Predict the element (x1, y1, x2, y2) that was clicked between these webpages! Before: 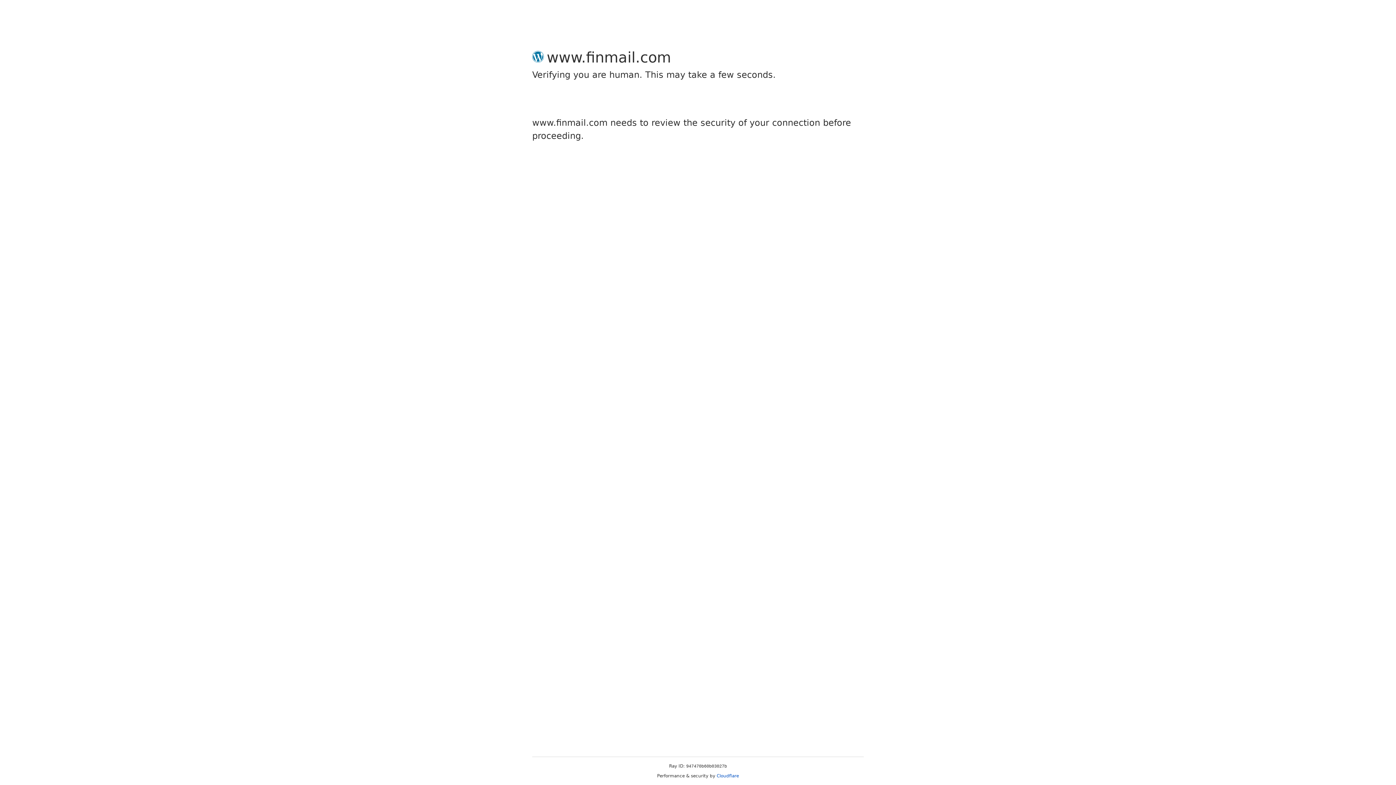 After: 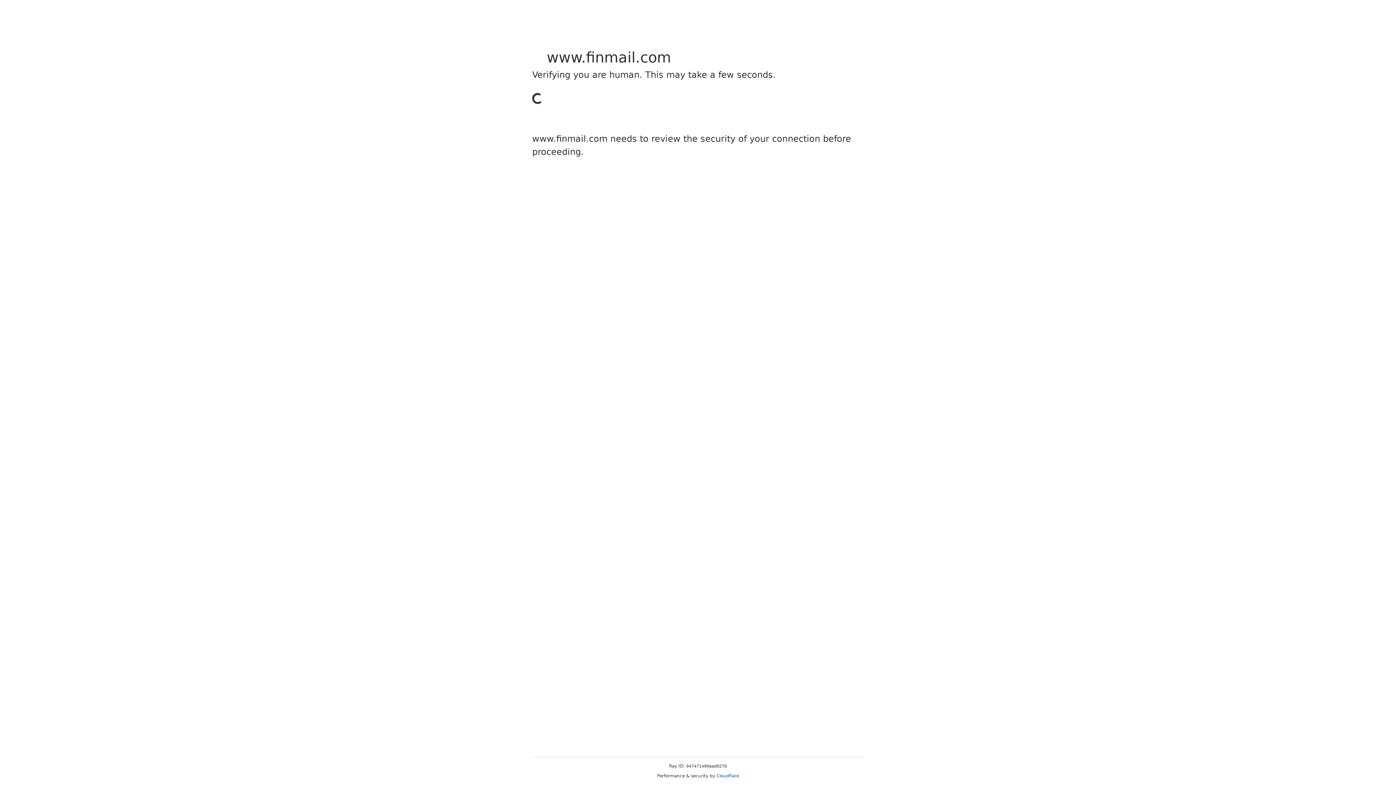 Action: bbox: (716, 773, 739, 778) label: Cloudflare